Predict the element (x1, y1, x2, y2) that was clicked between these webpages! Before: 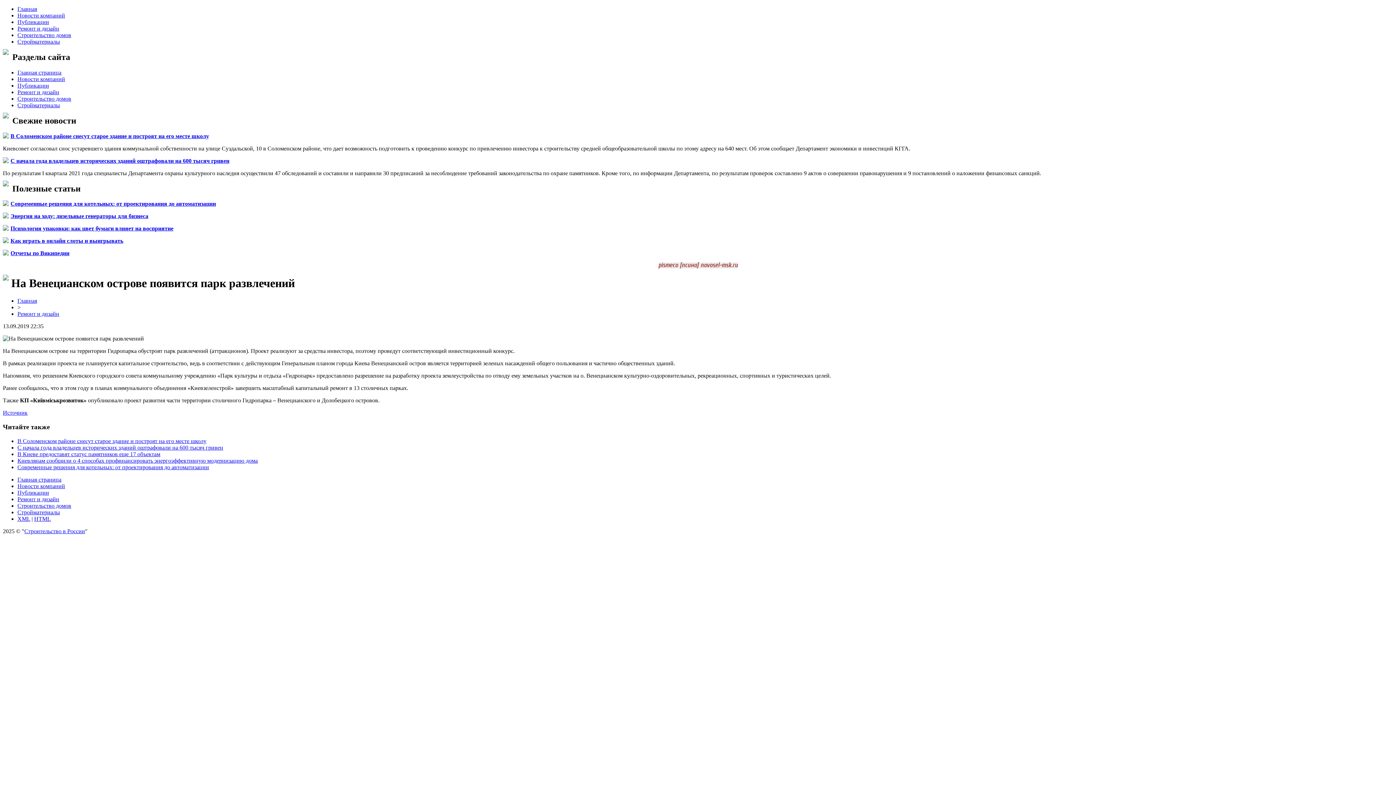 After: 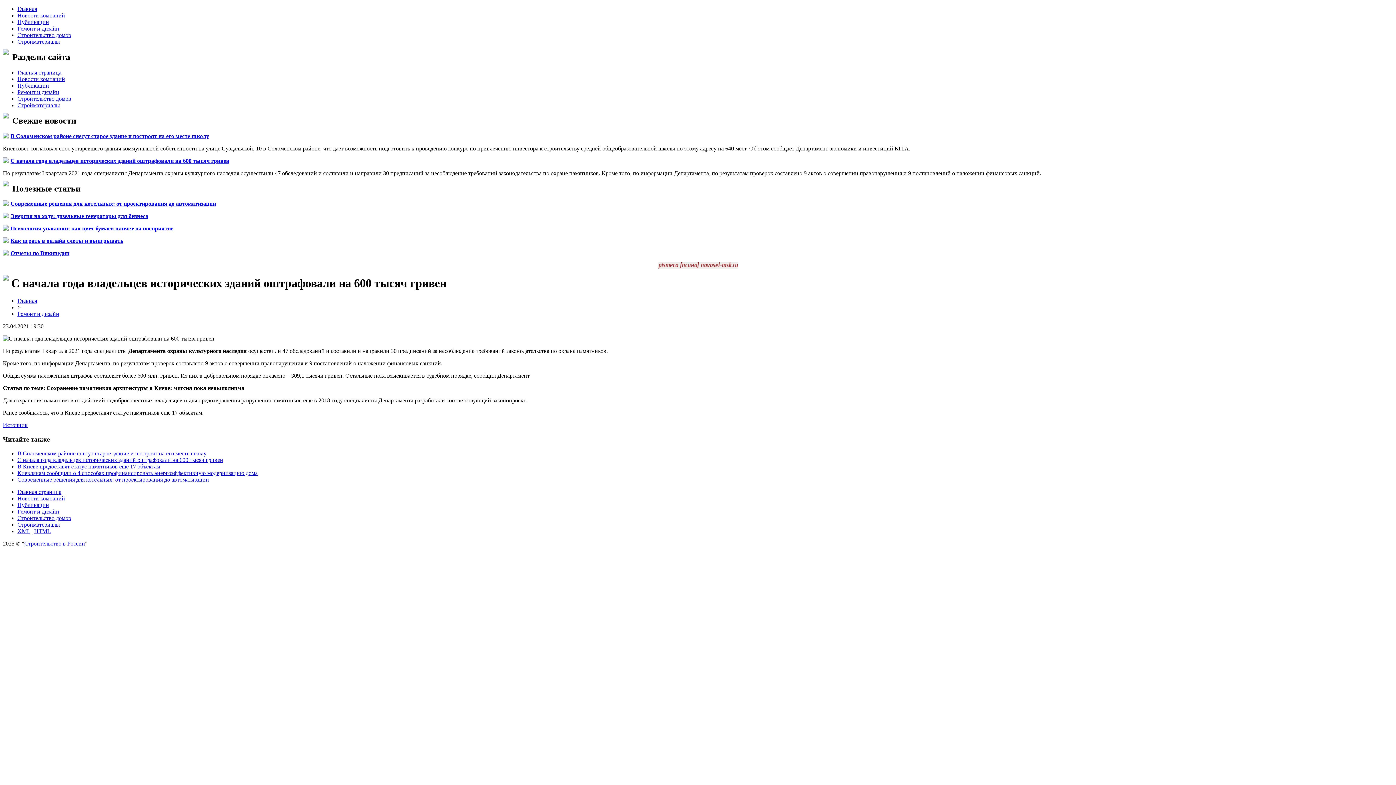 Action: label: С начала года владельцев исторических зданий оштрафовали на 600 тысяч гривен bbox: (17, 444, 223, 450)